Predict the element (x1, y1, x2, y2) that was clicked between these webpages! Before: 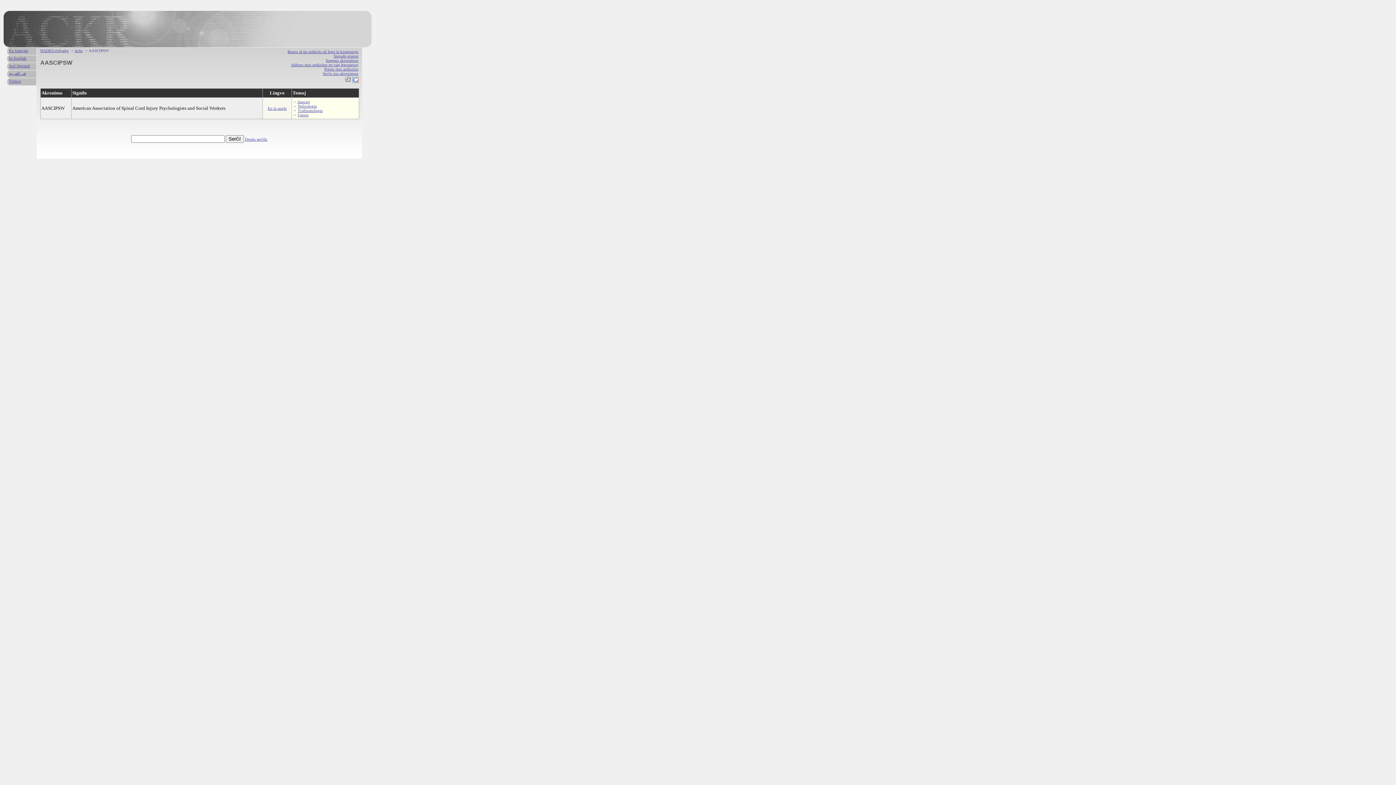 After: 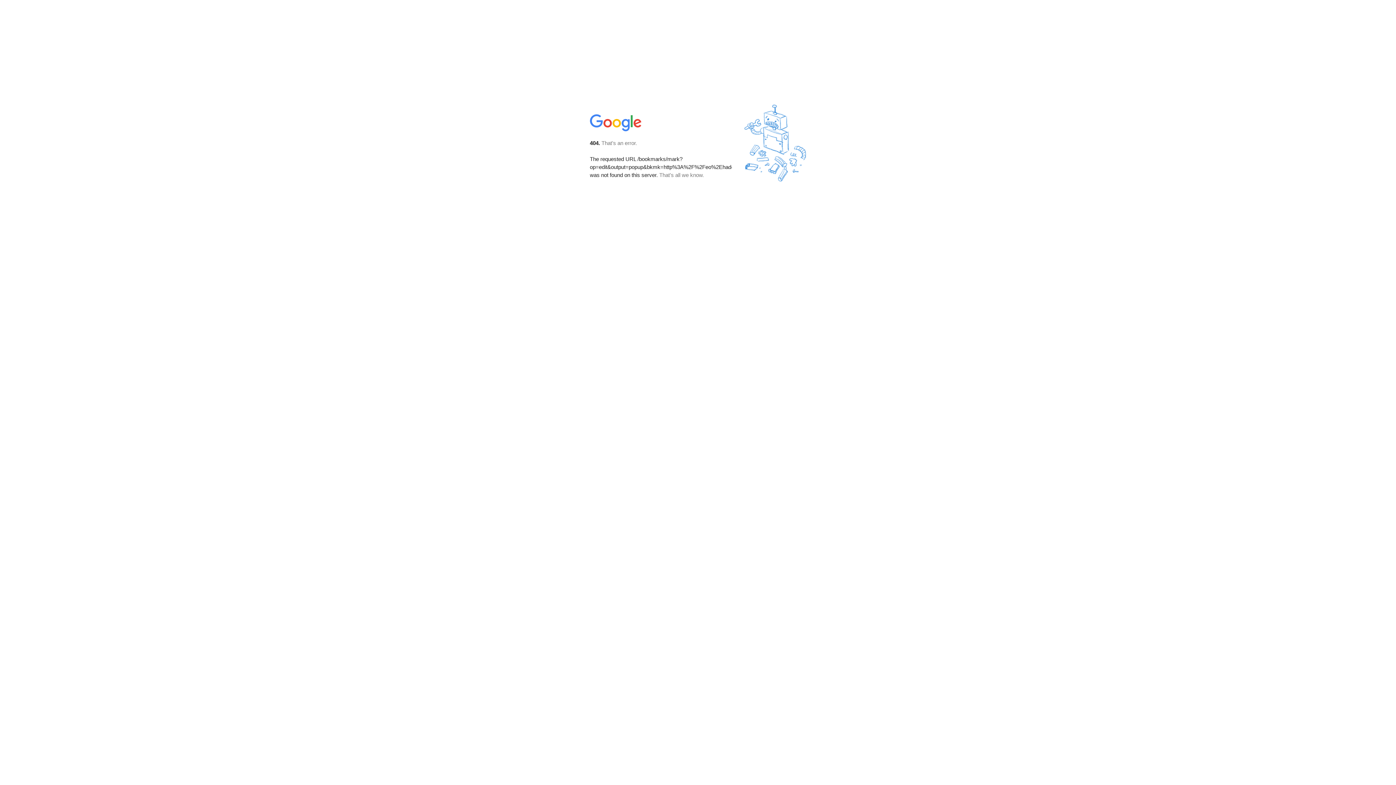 Action: bbox: (352, 79, 358, 83)